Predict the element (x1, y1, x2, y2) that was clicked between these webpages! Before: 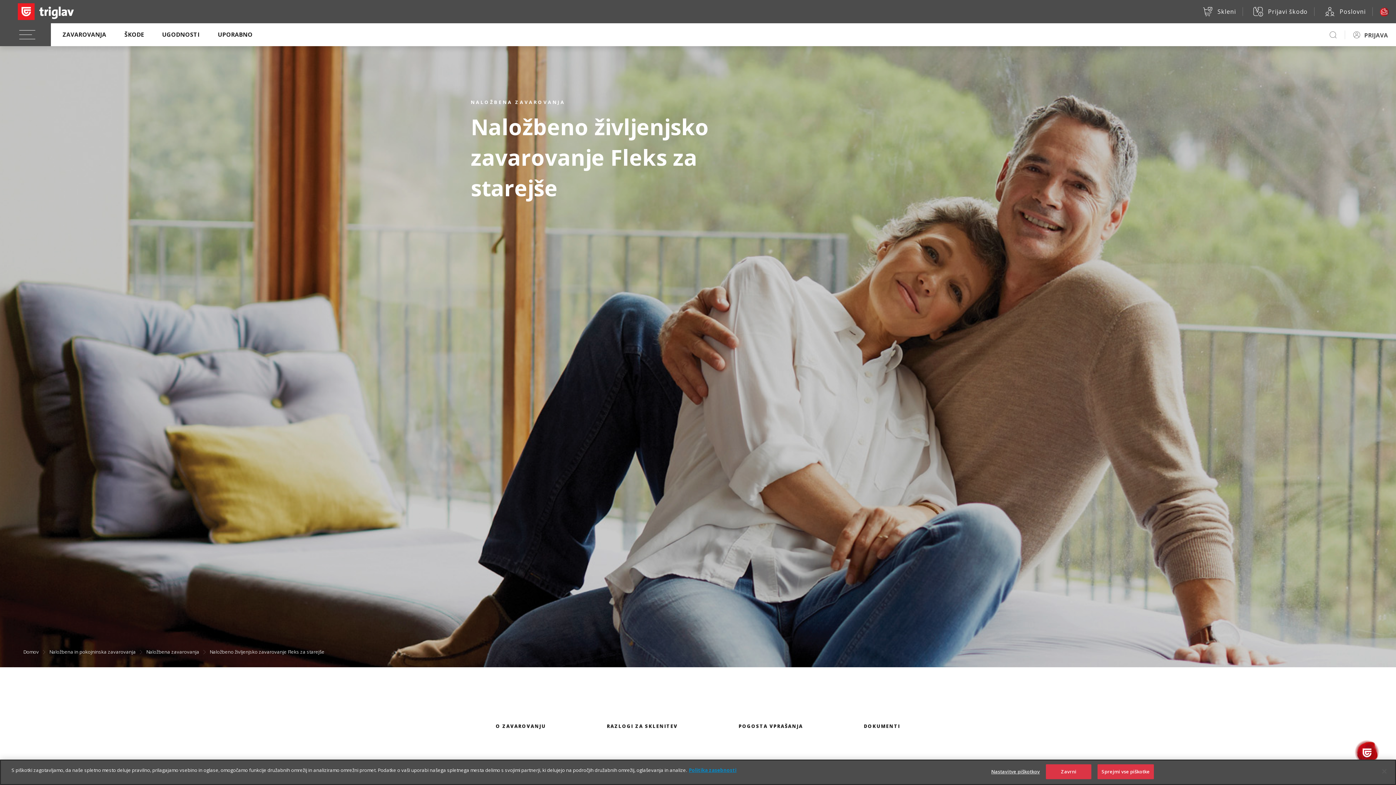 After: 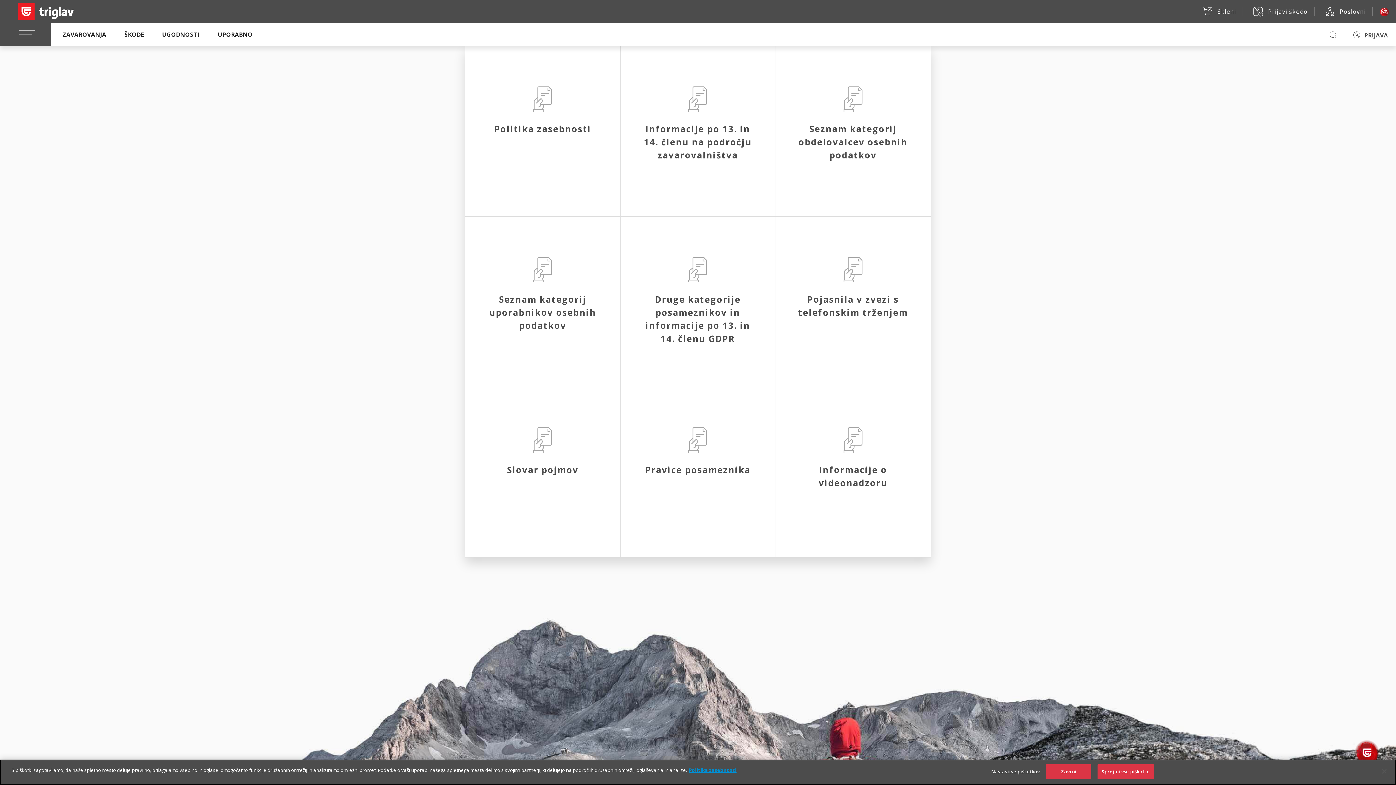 Action: label: Več informacij o zasebnosti bbox: (689, 767, 736, 773)